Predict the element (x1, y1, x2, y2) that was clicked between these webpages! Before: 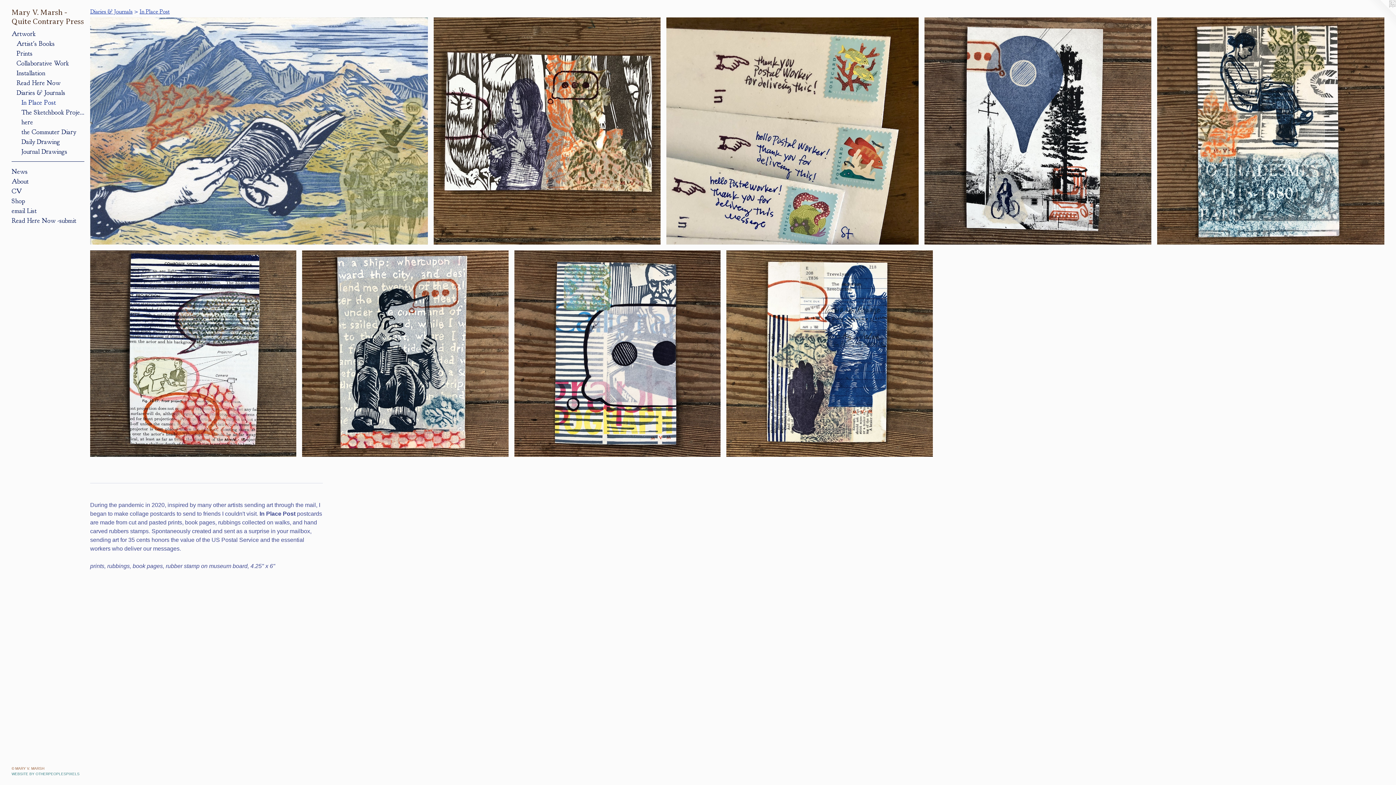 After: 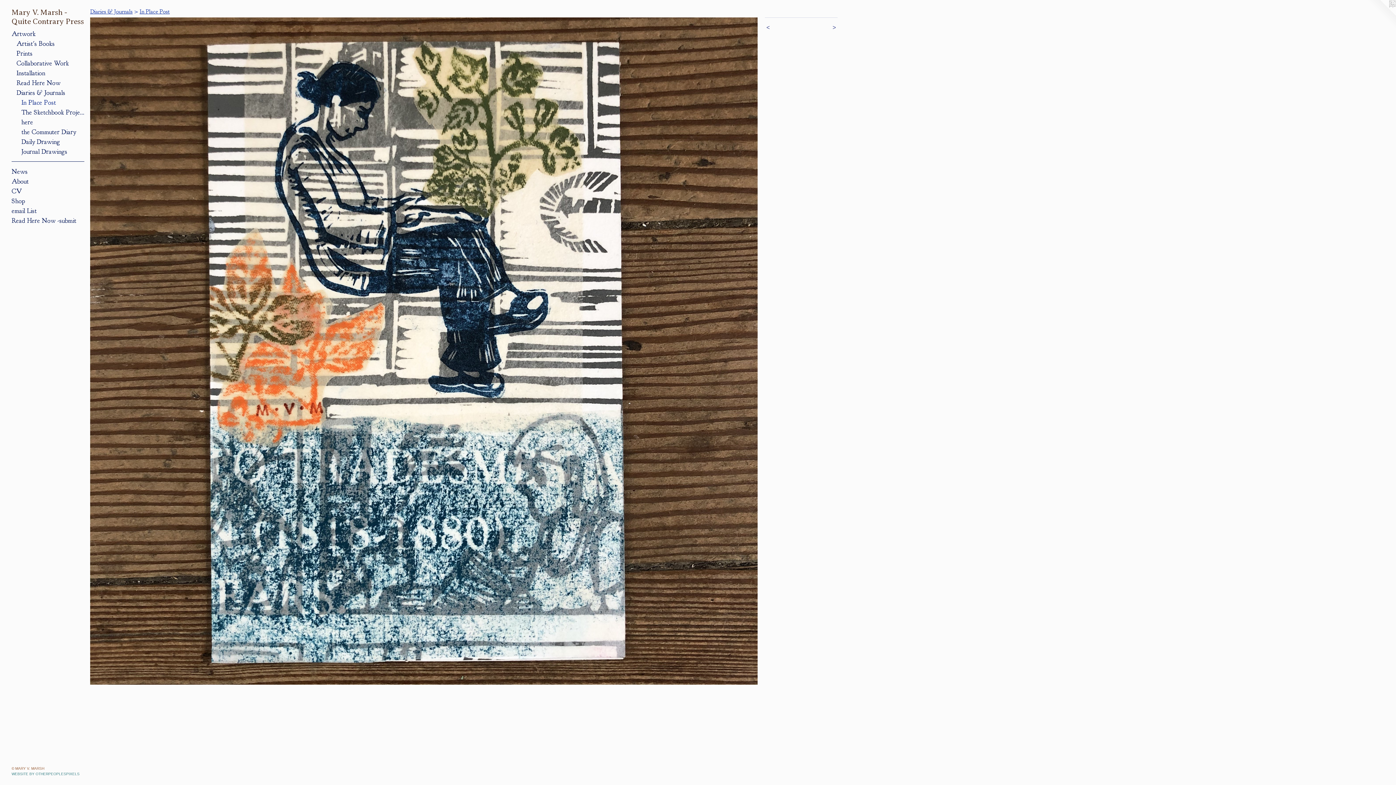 Action: bbox: (1157, 17, 1384, 244)